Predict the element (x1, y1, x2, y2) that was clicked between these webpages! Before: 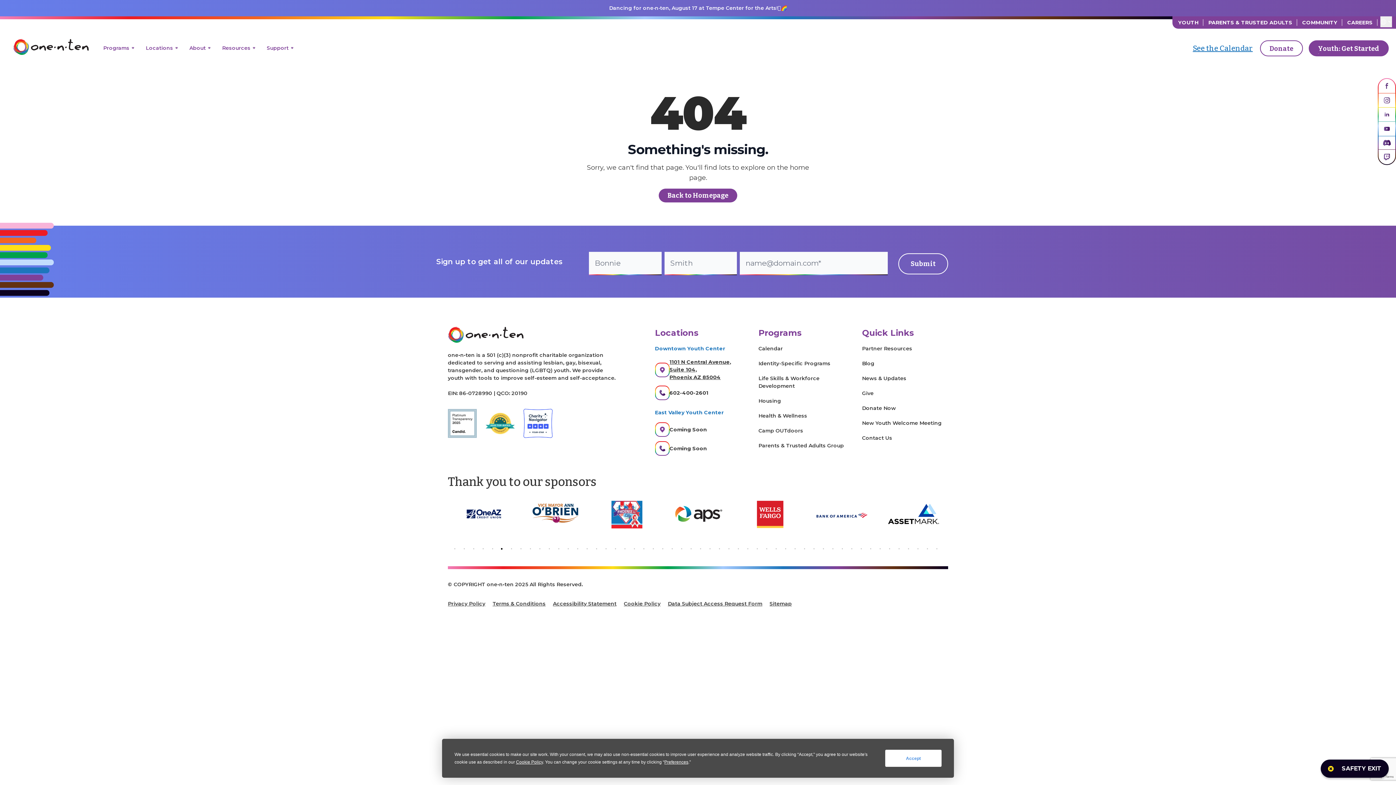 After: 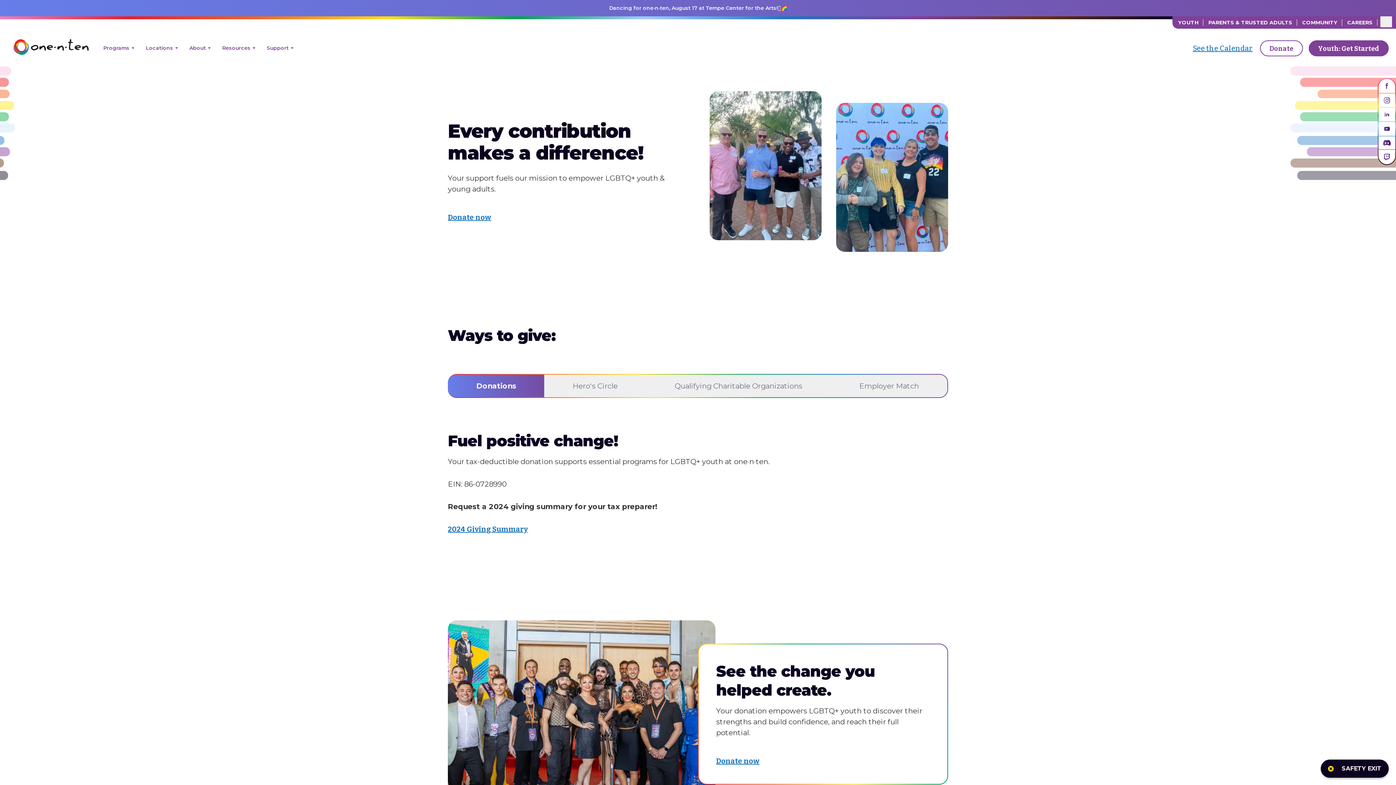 Action: bbox: (862, 390, 873, 396) label: Give